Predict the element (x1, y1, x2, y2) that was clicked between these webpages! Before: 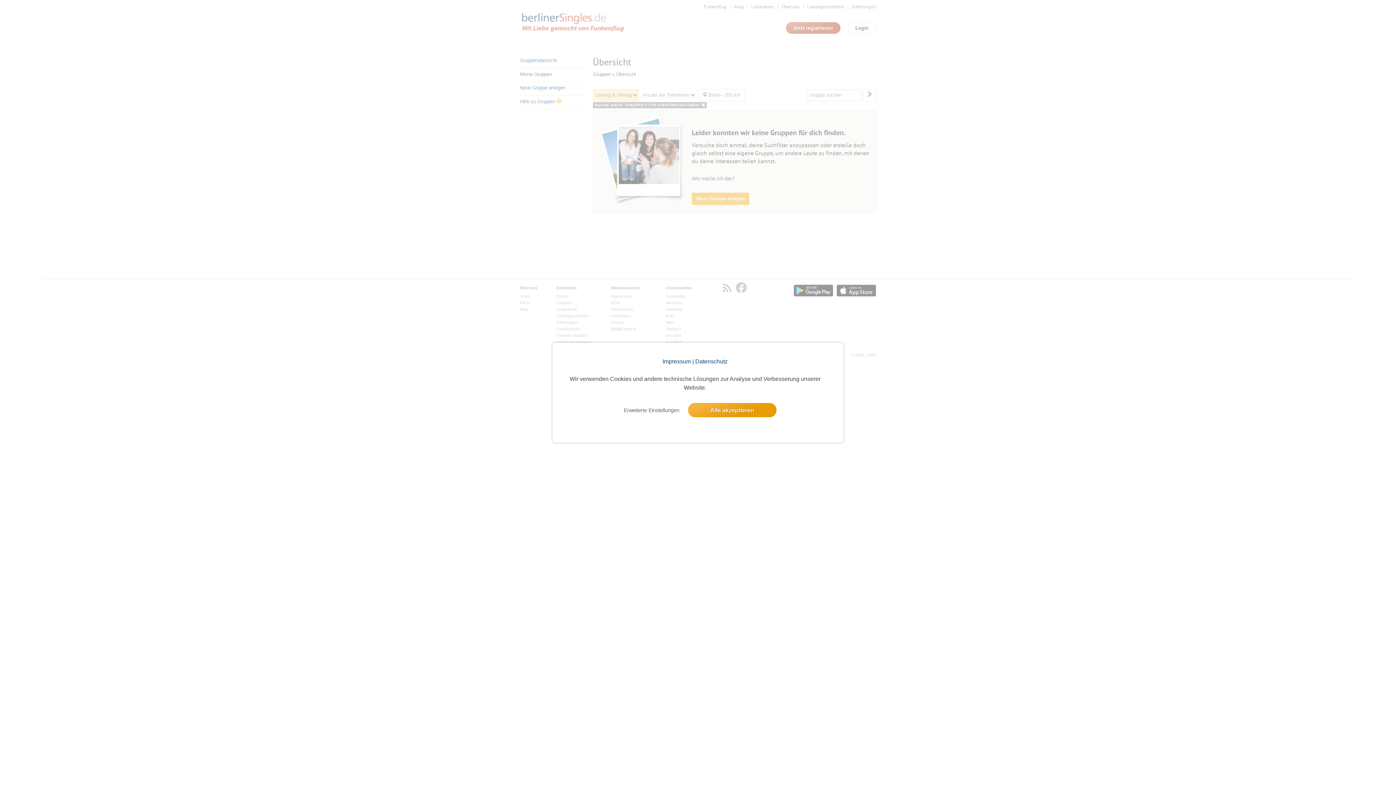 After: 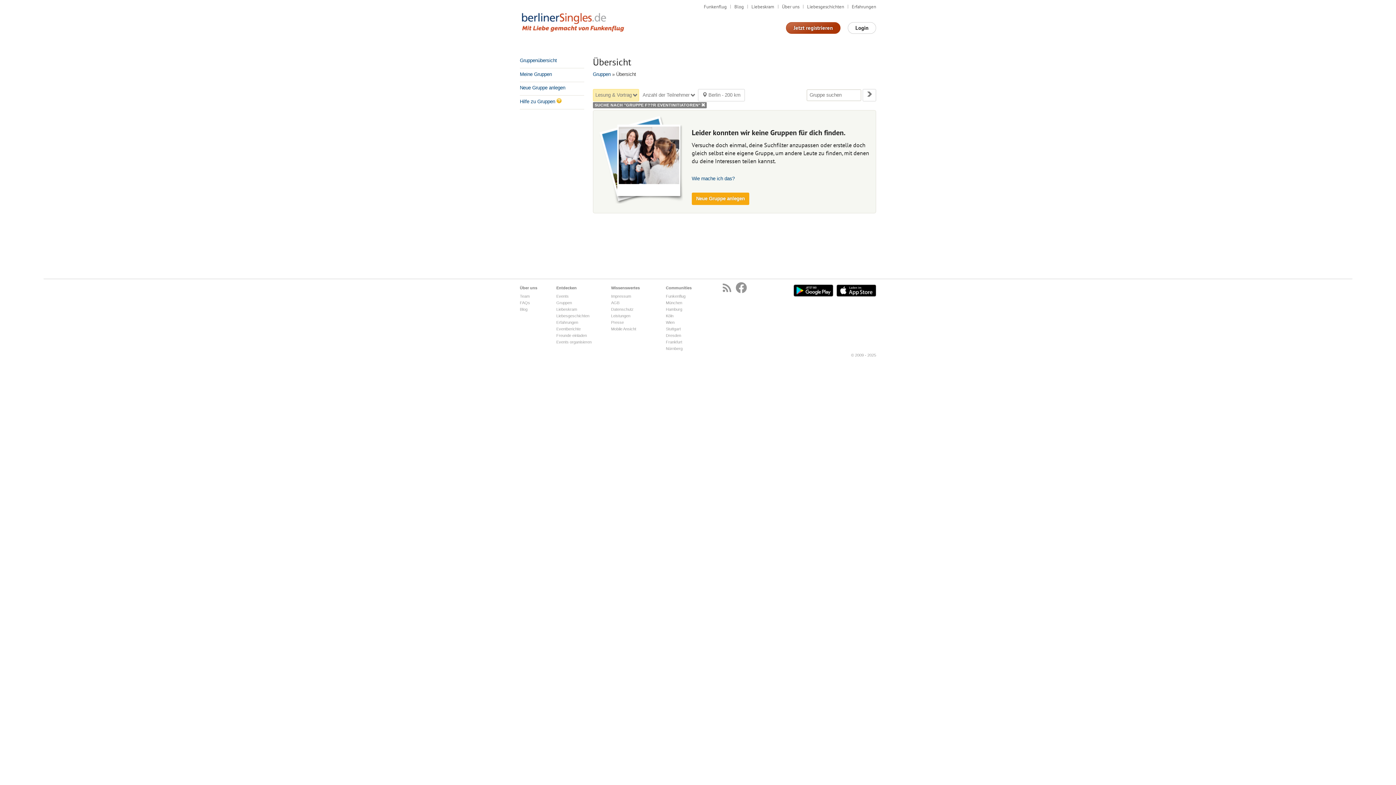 Action: bbox: (688, 403, 776, 417) label: allow cookie message